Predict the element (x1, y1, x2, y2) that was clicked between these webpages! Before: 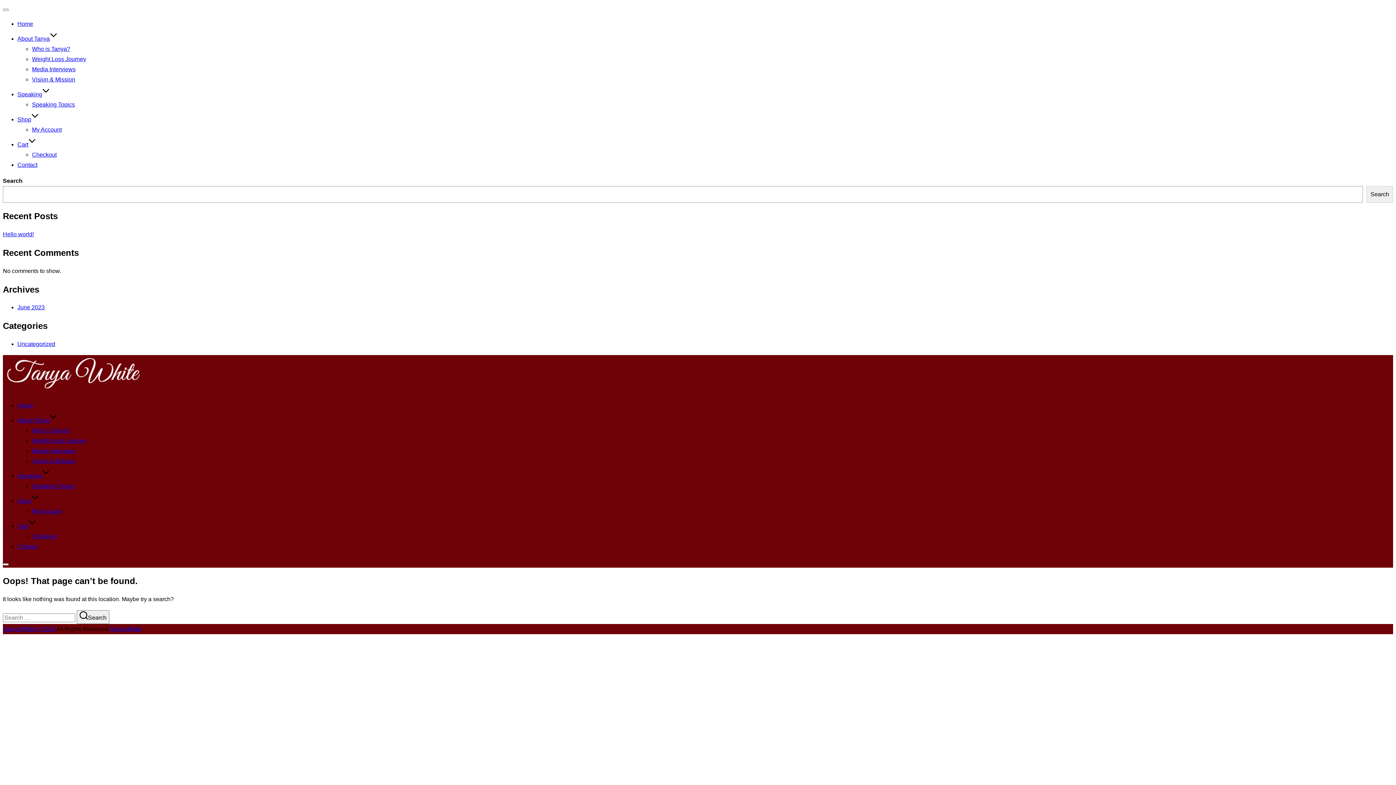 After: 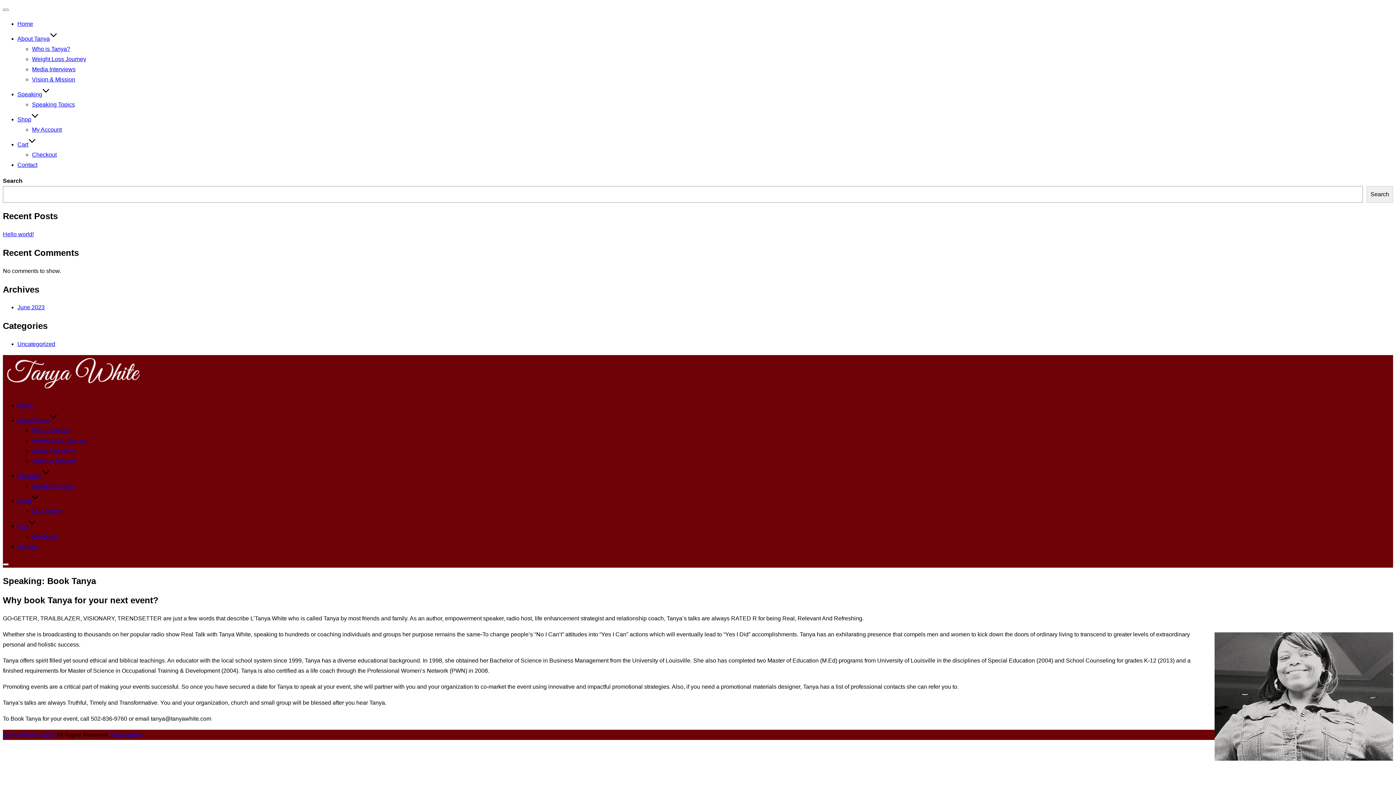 Action: bbox: (17, 91, 49, 97) label: Speaking